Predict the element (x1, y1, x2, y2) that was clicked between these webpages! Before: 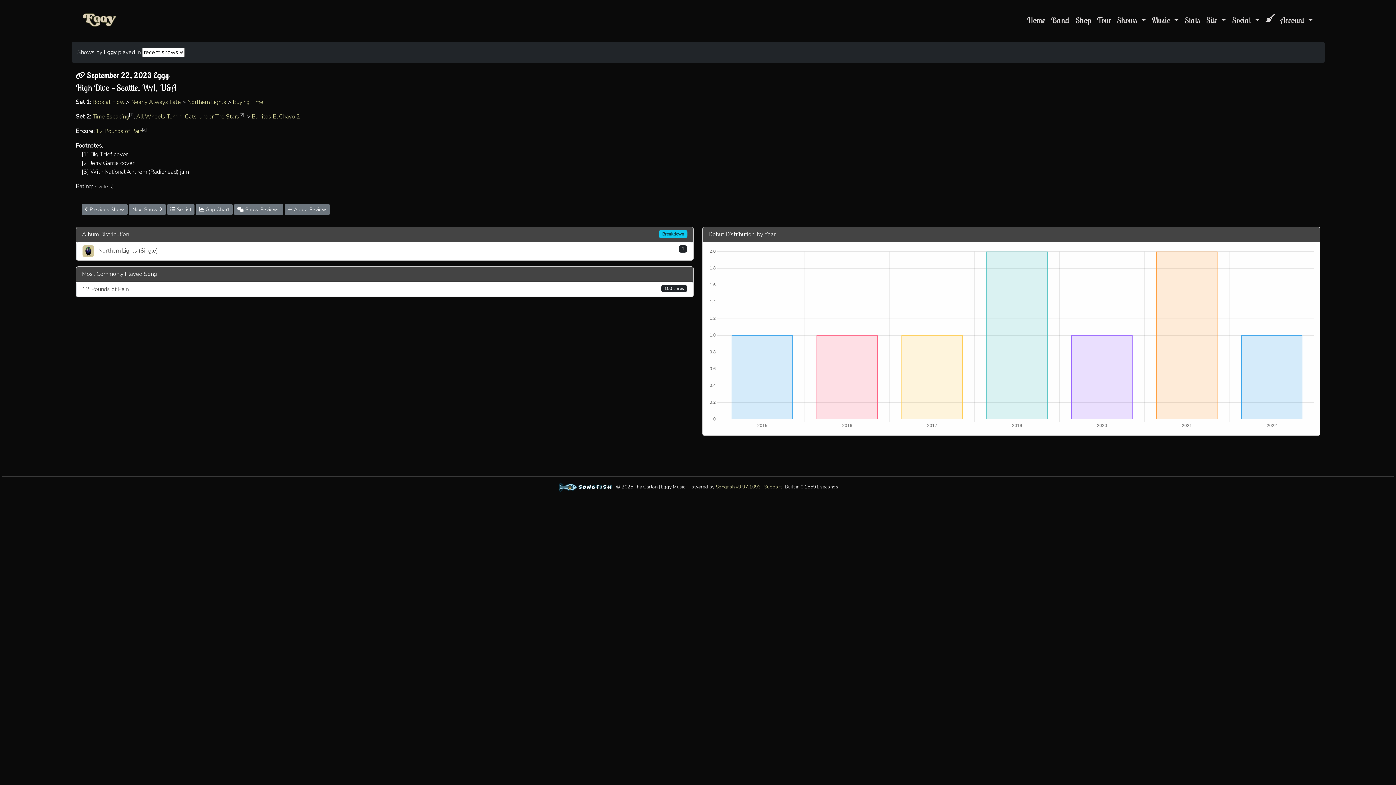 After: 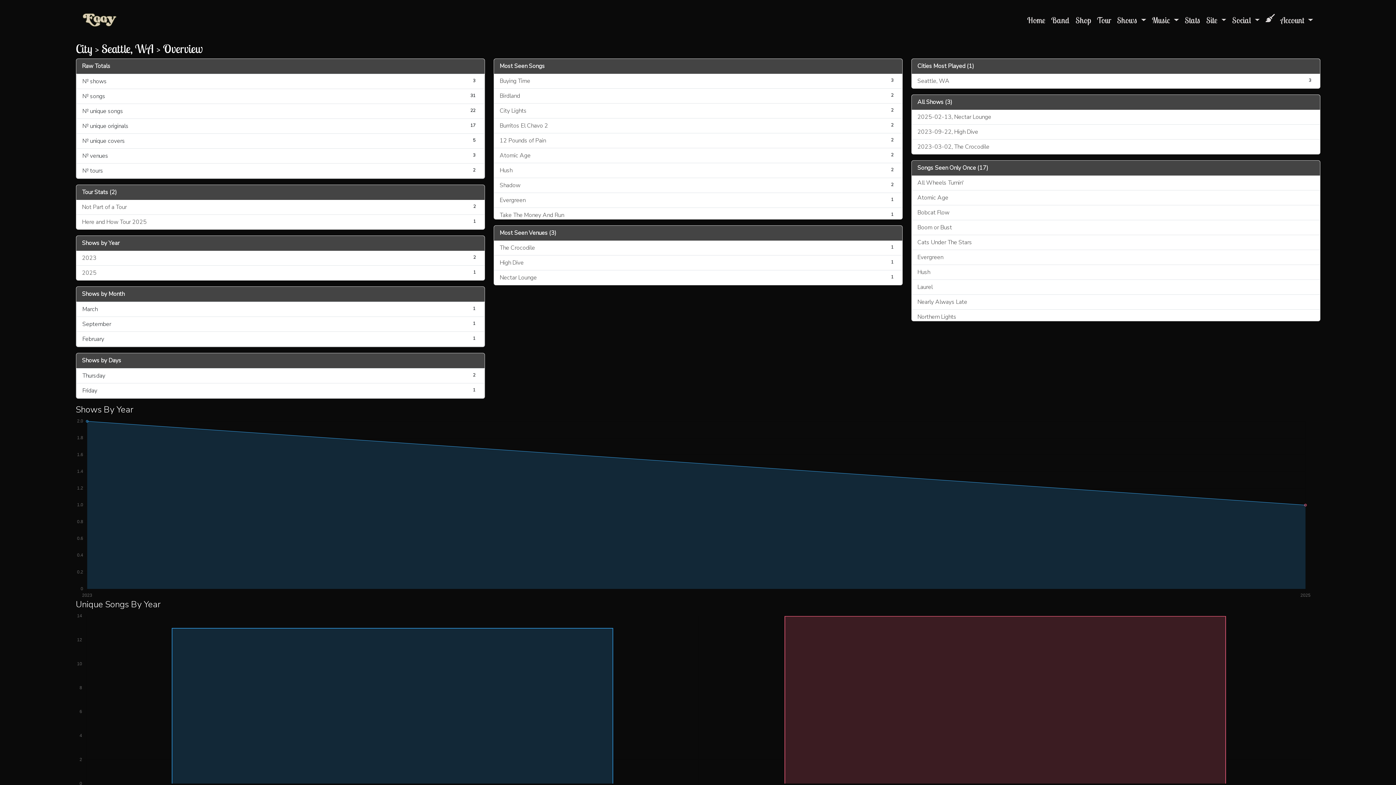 Action: bbox: (116, 82, 138, 93) label: Seattle